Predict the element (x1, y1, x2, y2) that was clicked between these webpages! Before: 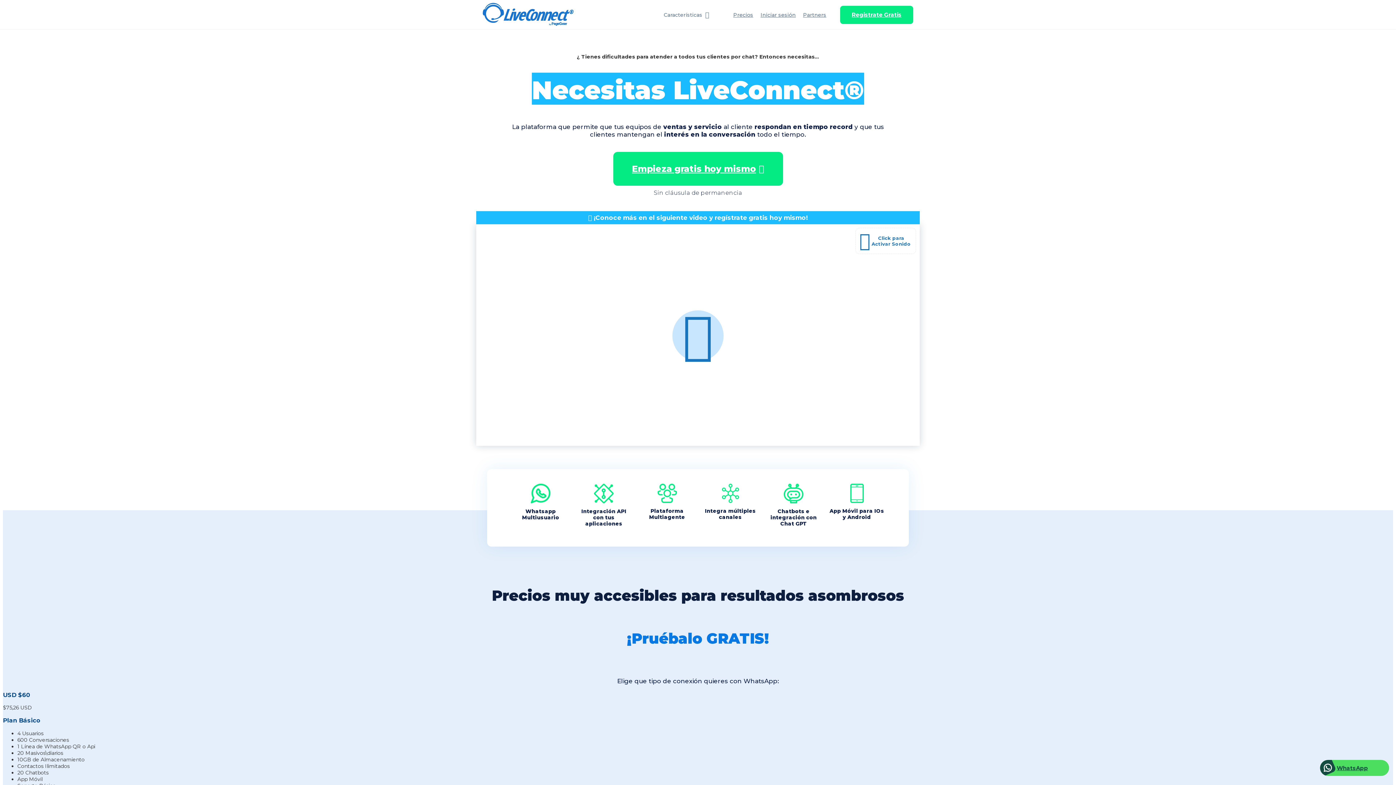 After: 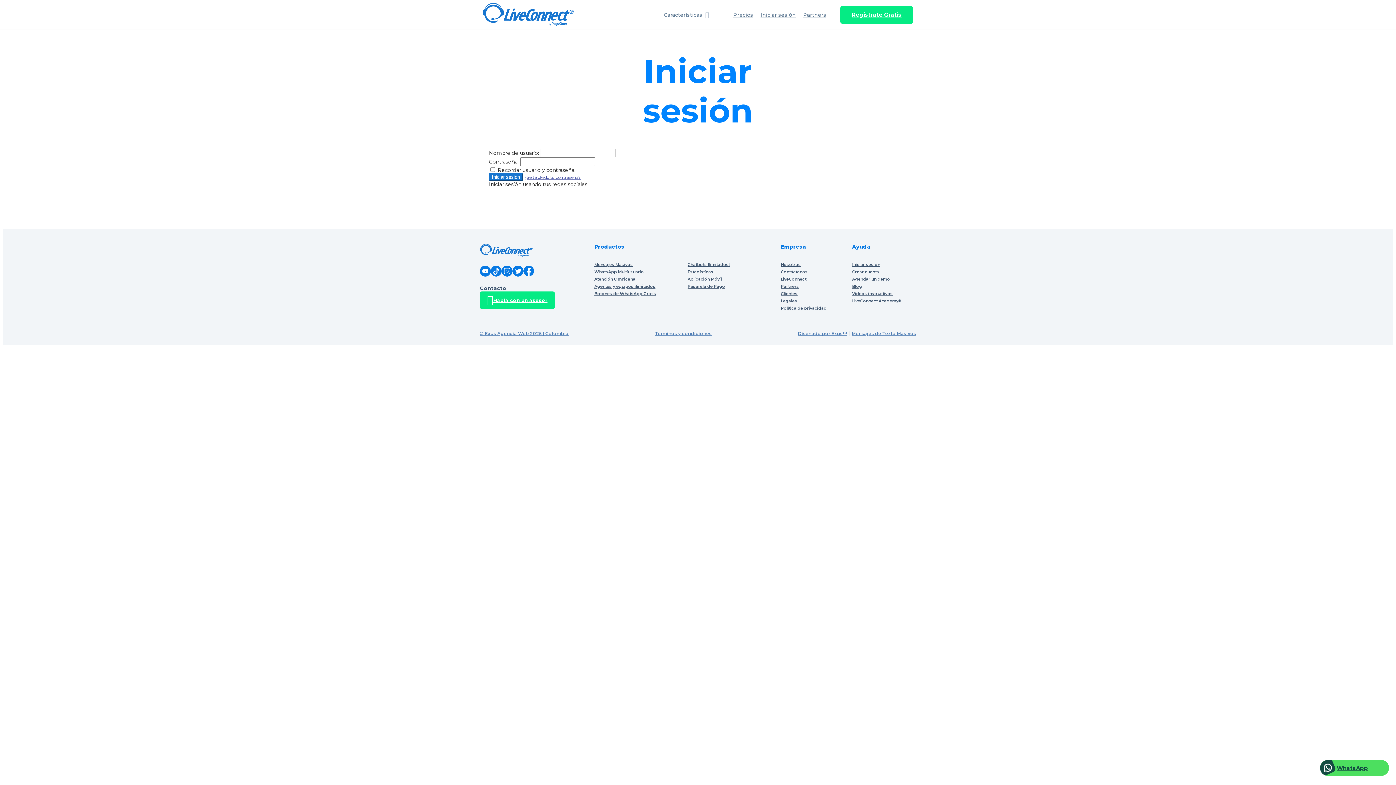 Action: bbox: (760, 11, 796, 18) label: Iniciar sesión